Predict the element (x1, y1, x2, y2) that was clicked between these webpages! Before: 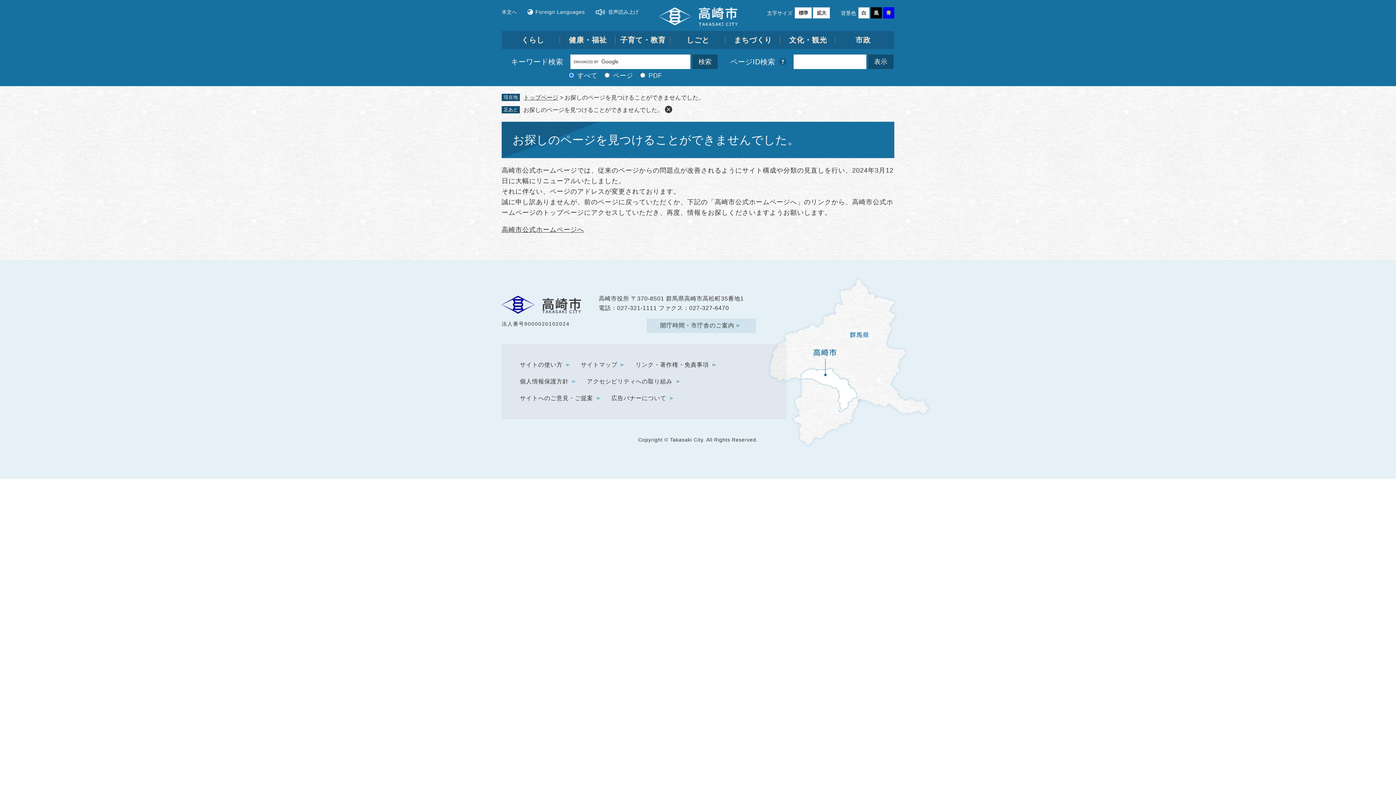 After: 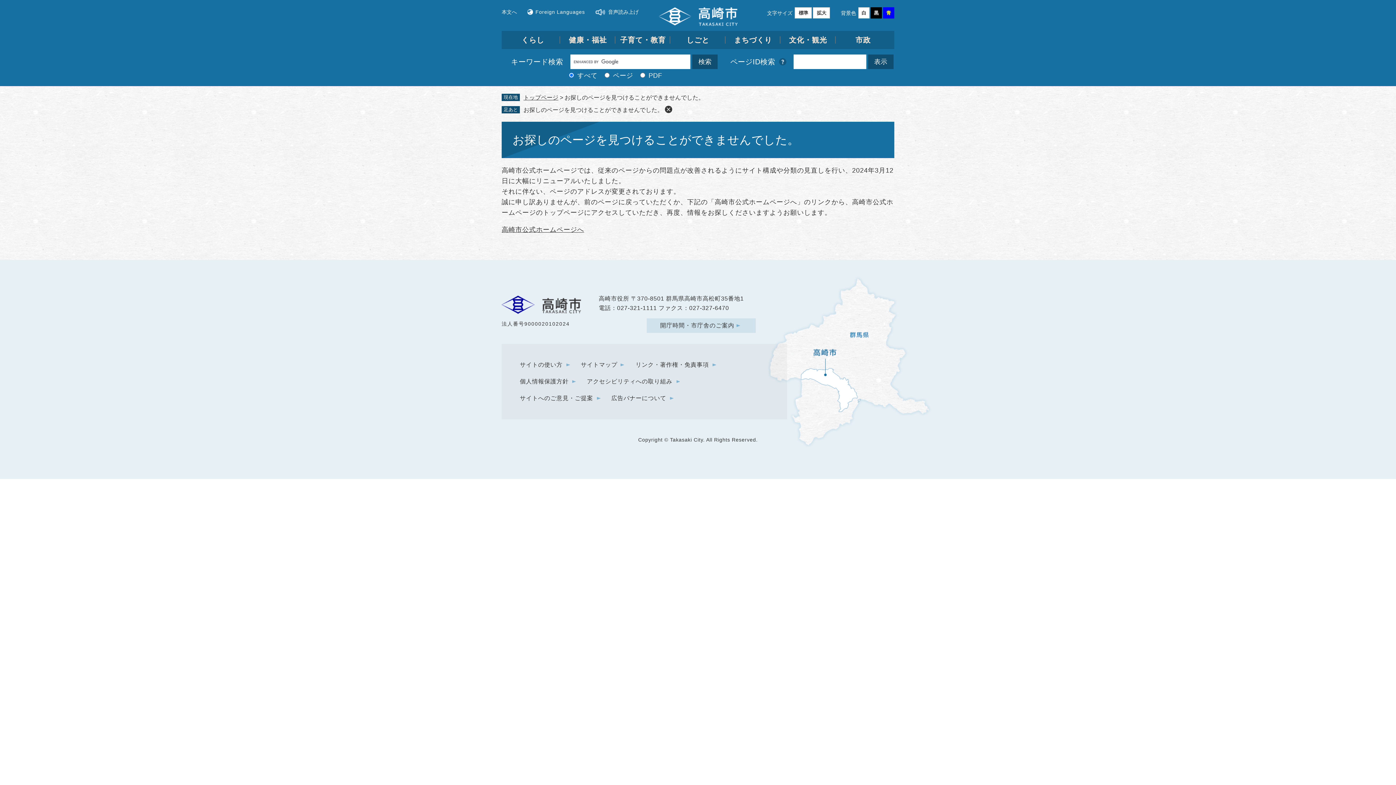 Action: label: 標準 bbox: (794, 7, 812, 18)